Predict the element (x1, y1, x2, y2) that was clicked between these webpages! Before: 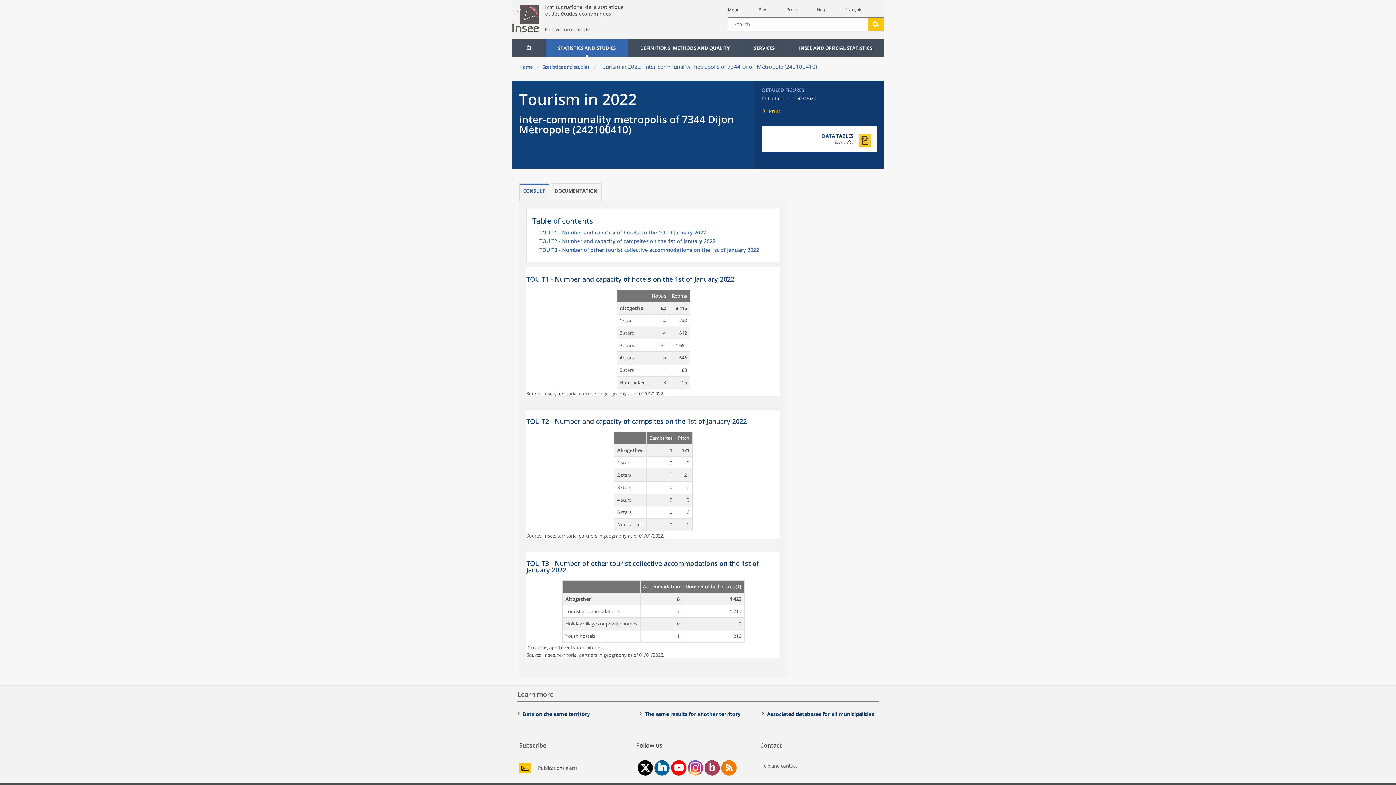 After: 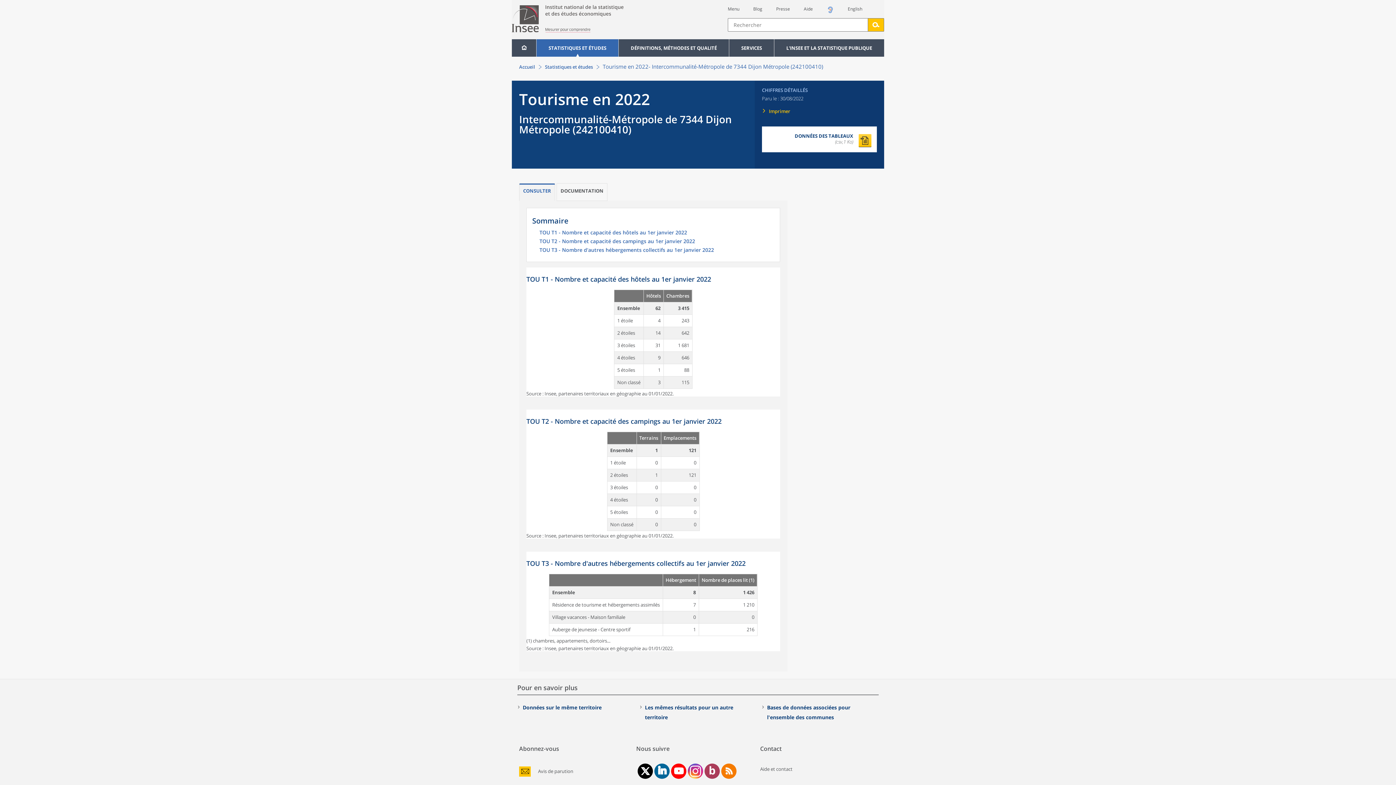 Action: bbox: (845, 6, 862, 12) label: Français